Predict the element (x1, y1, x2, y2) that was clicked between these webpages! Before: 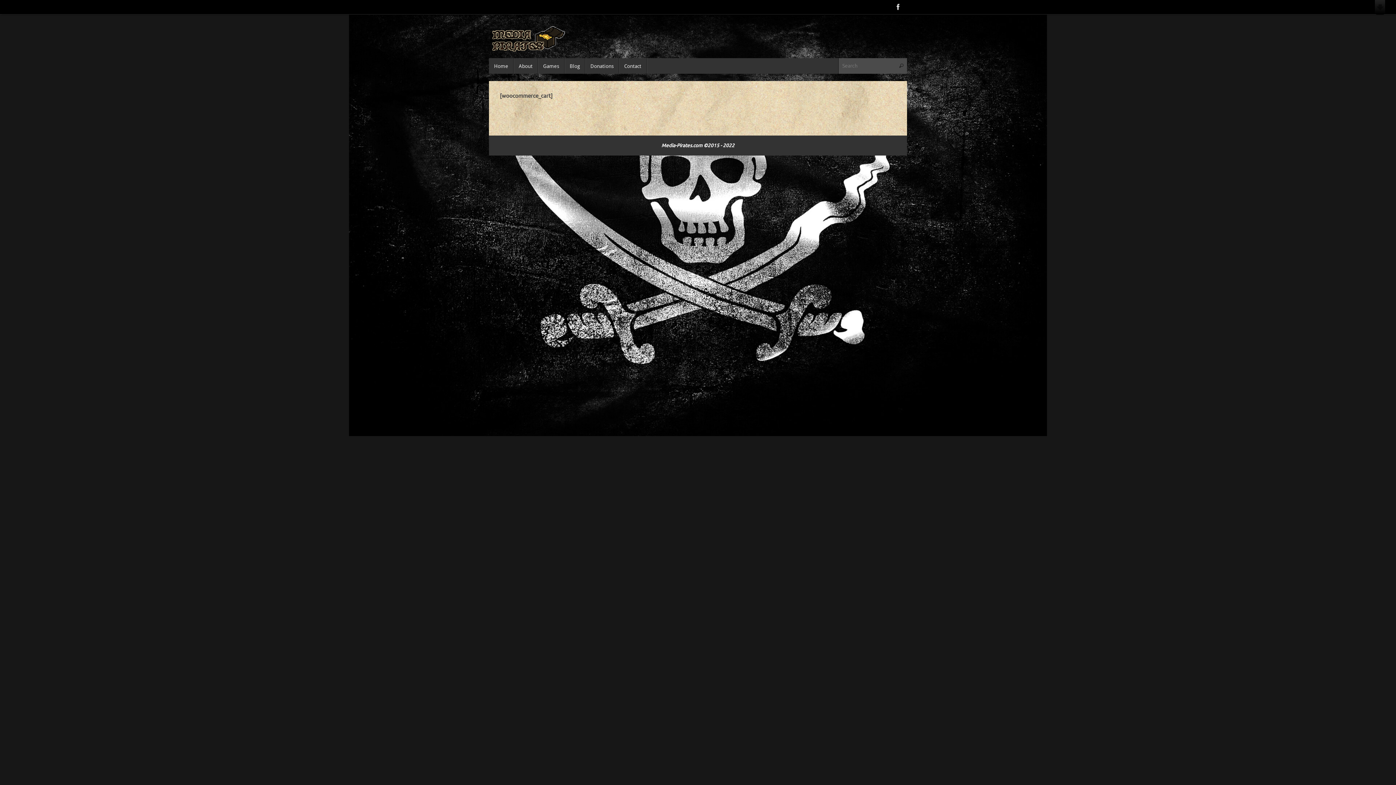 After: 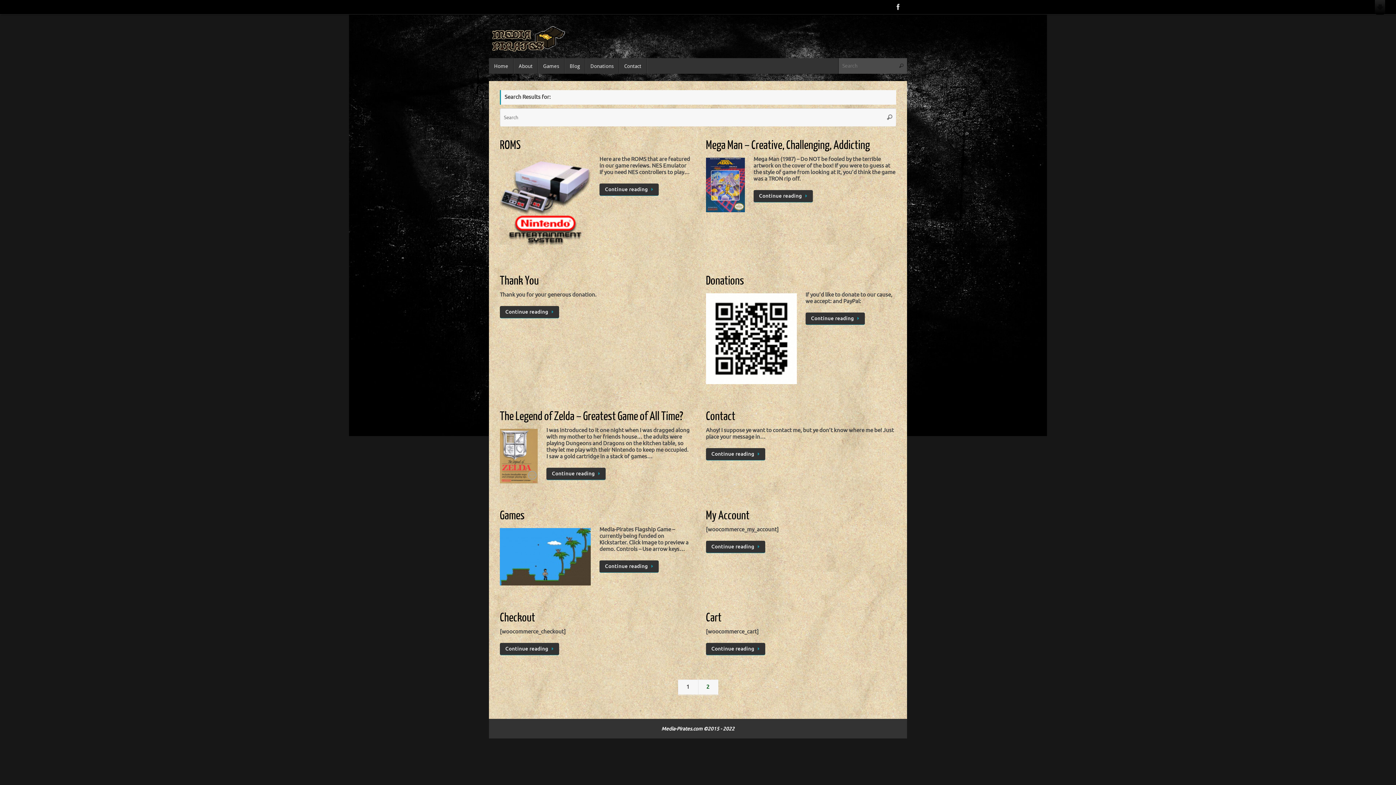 Action: label: Search bbox: (895, 58, 907, 73)